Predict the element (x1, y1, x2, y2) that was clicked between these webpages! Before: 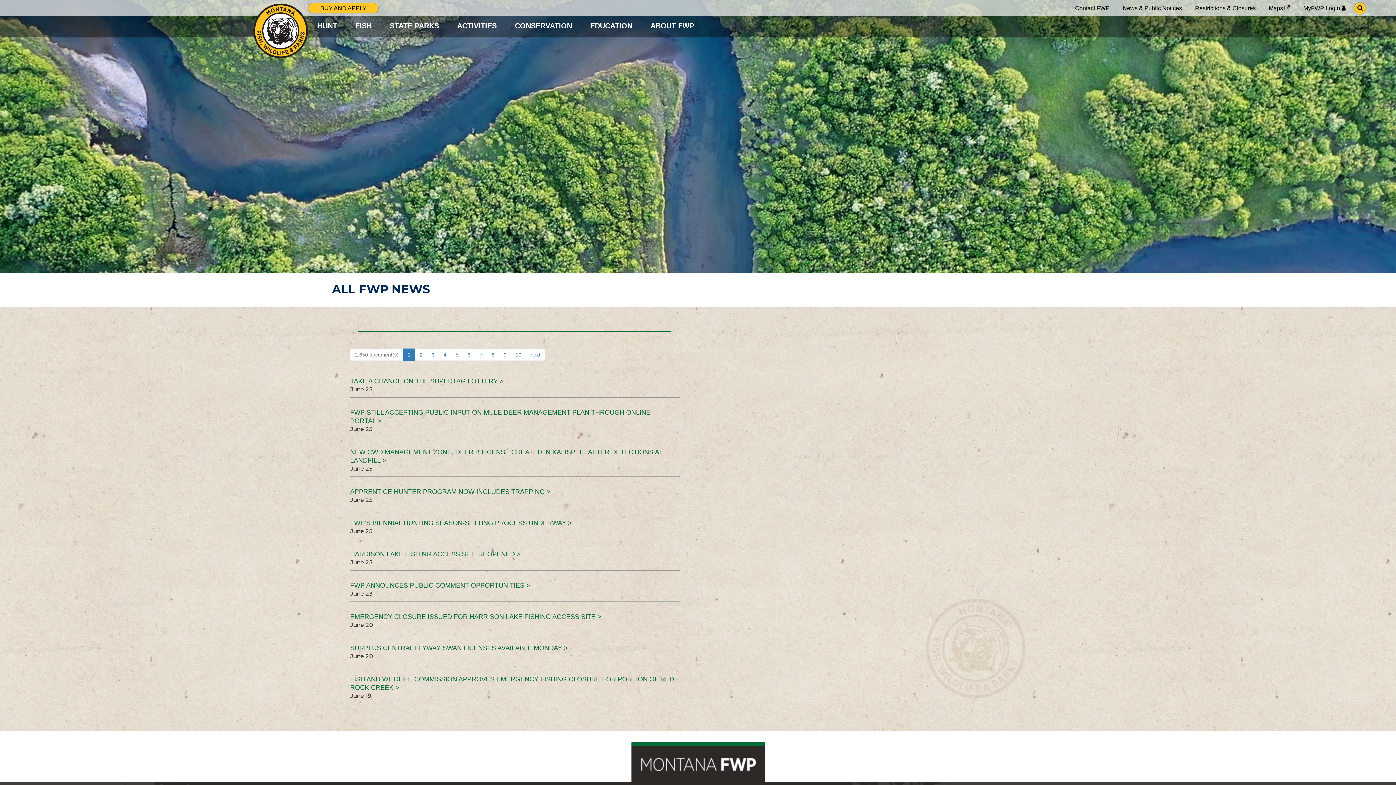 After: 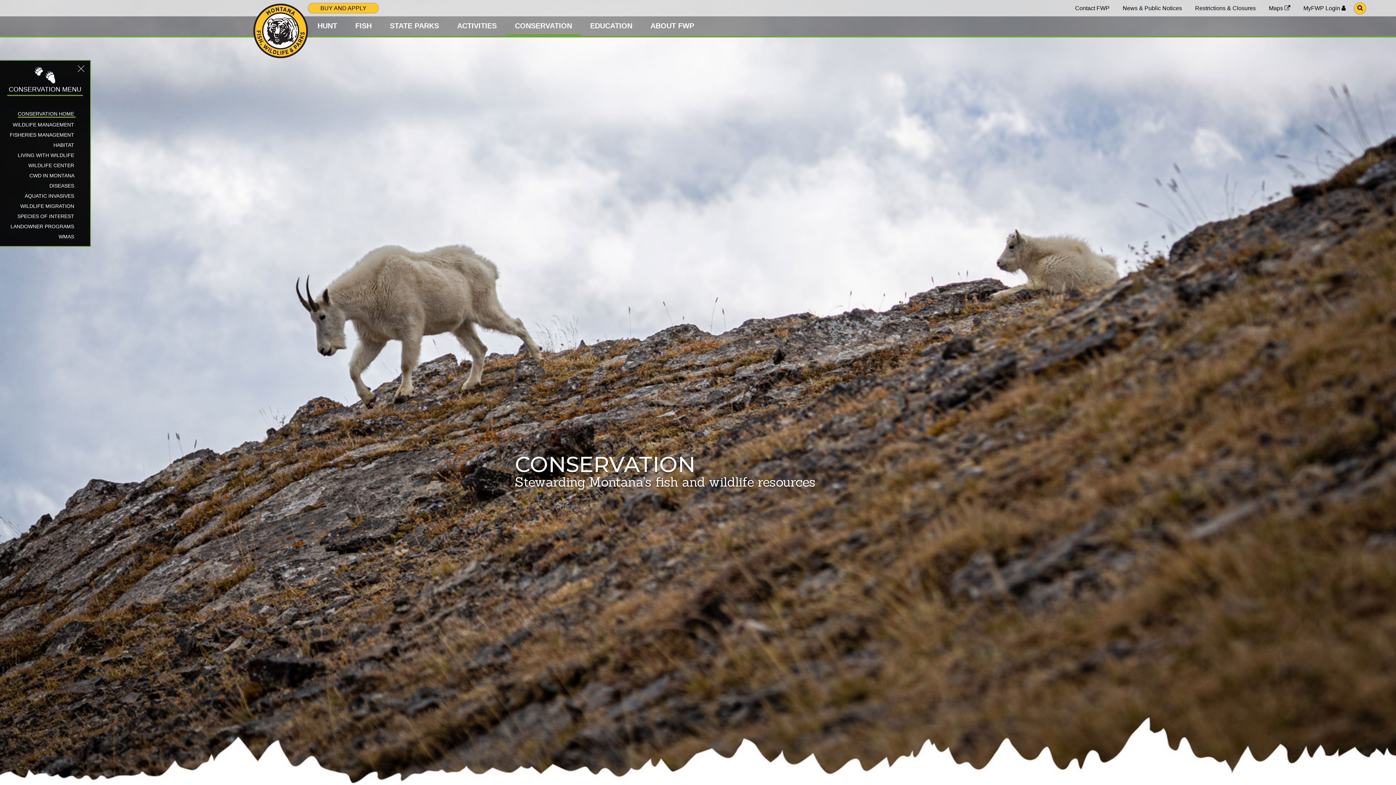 Action: label: CONSERVATION bbox: (515, 21, 572, 29)